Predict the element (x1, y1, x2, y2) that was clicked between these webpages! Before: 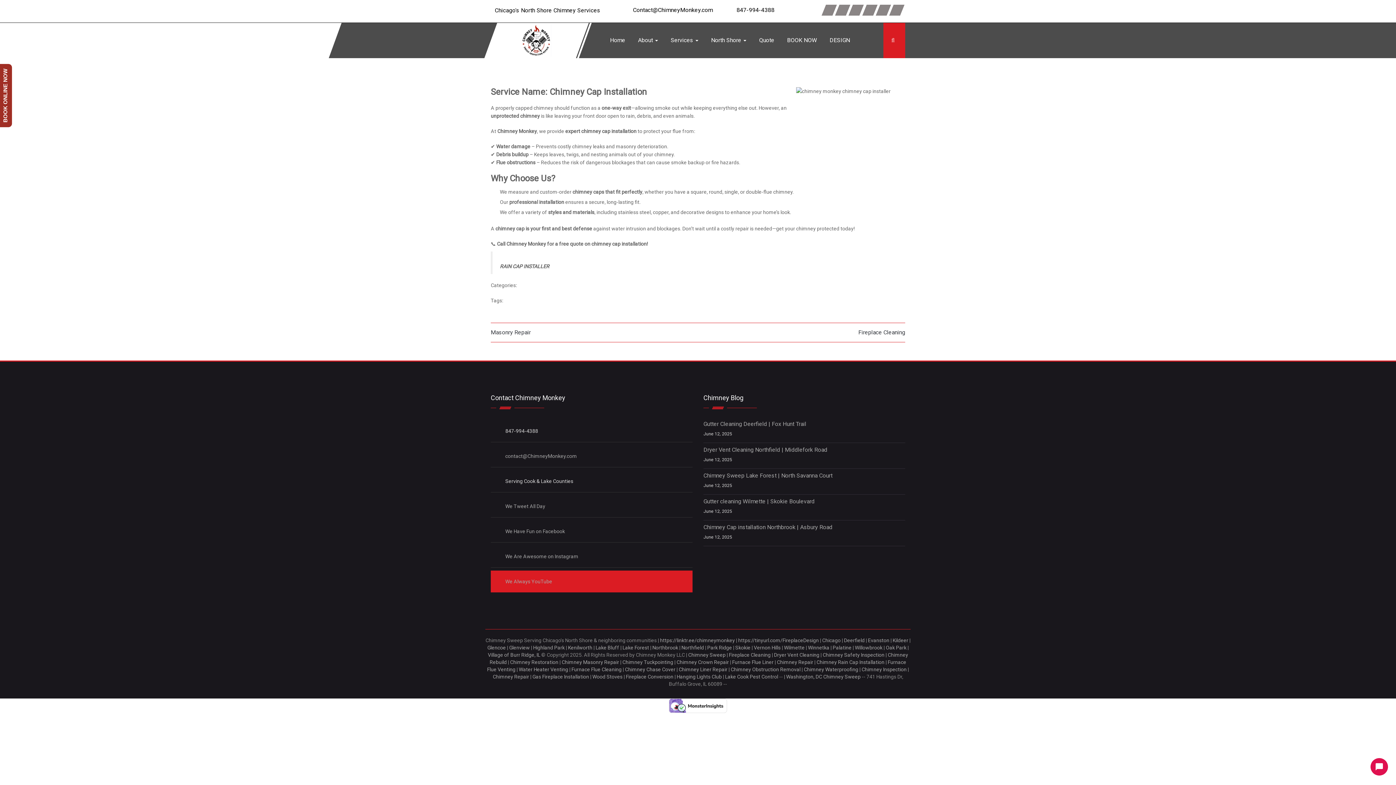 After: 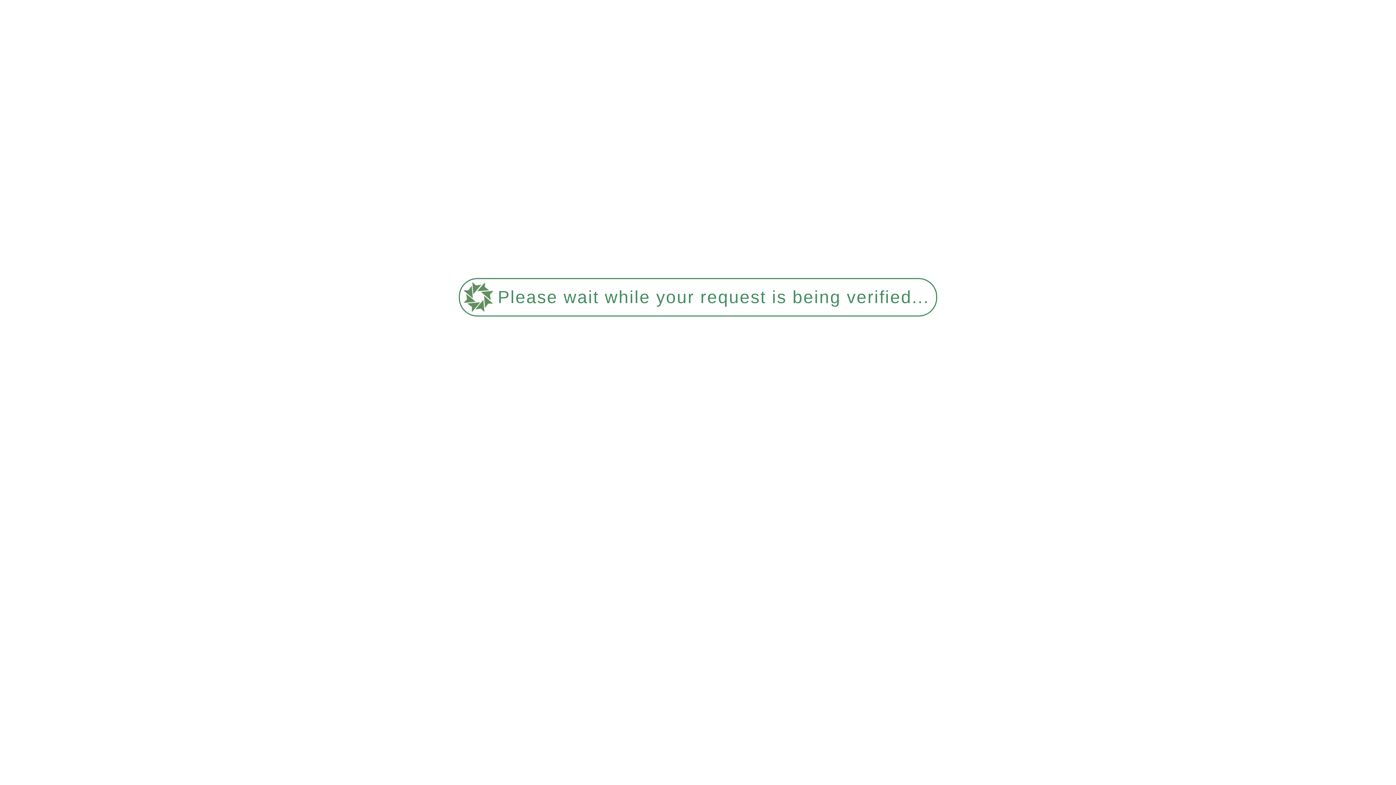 Action: bbox: (892, 637, 908, 643) label: Kildeer